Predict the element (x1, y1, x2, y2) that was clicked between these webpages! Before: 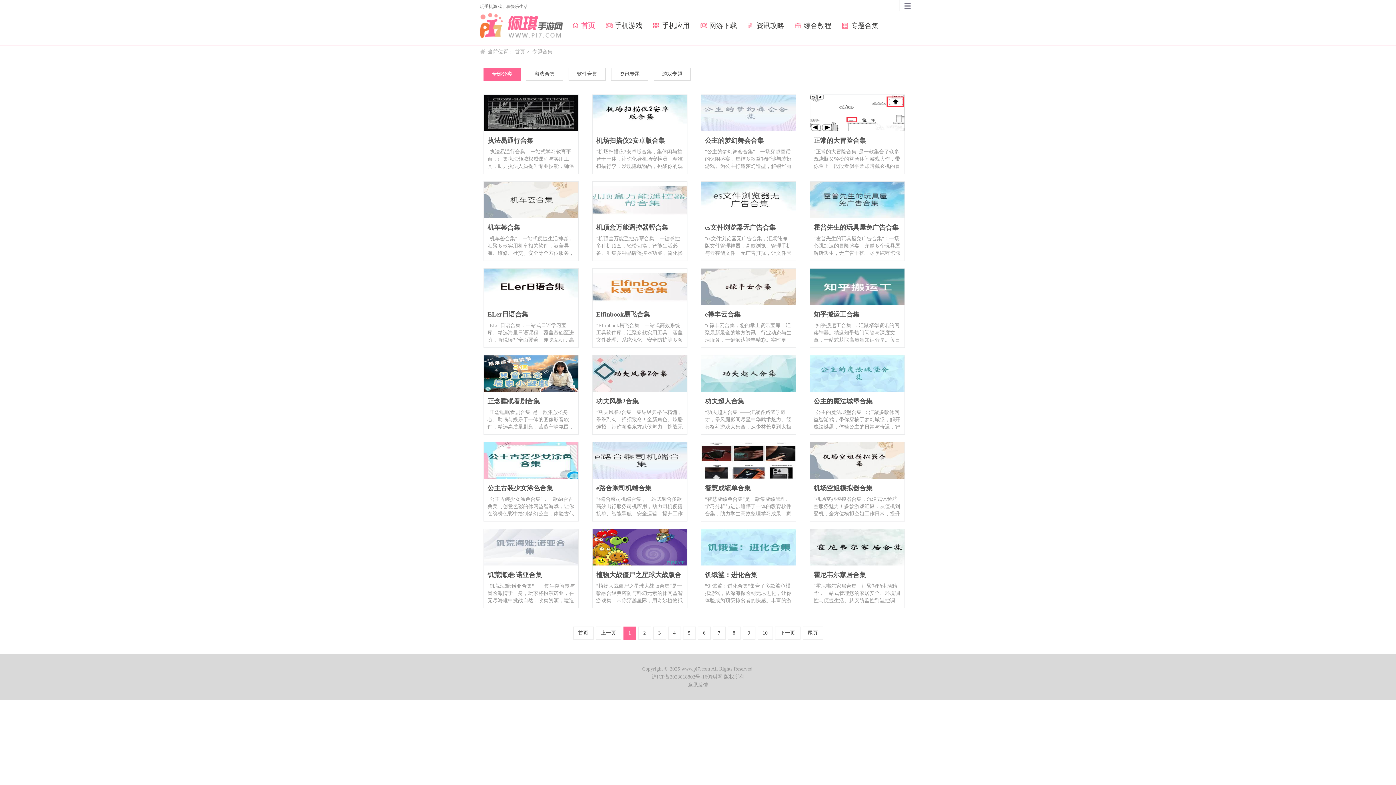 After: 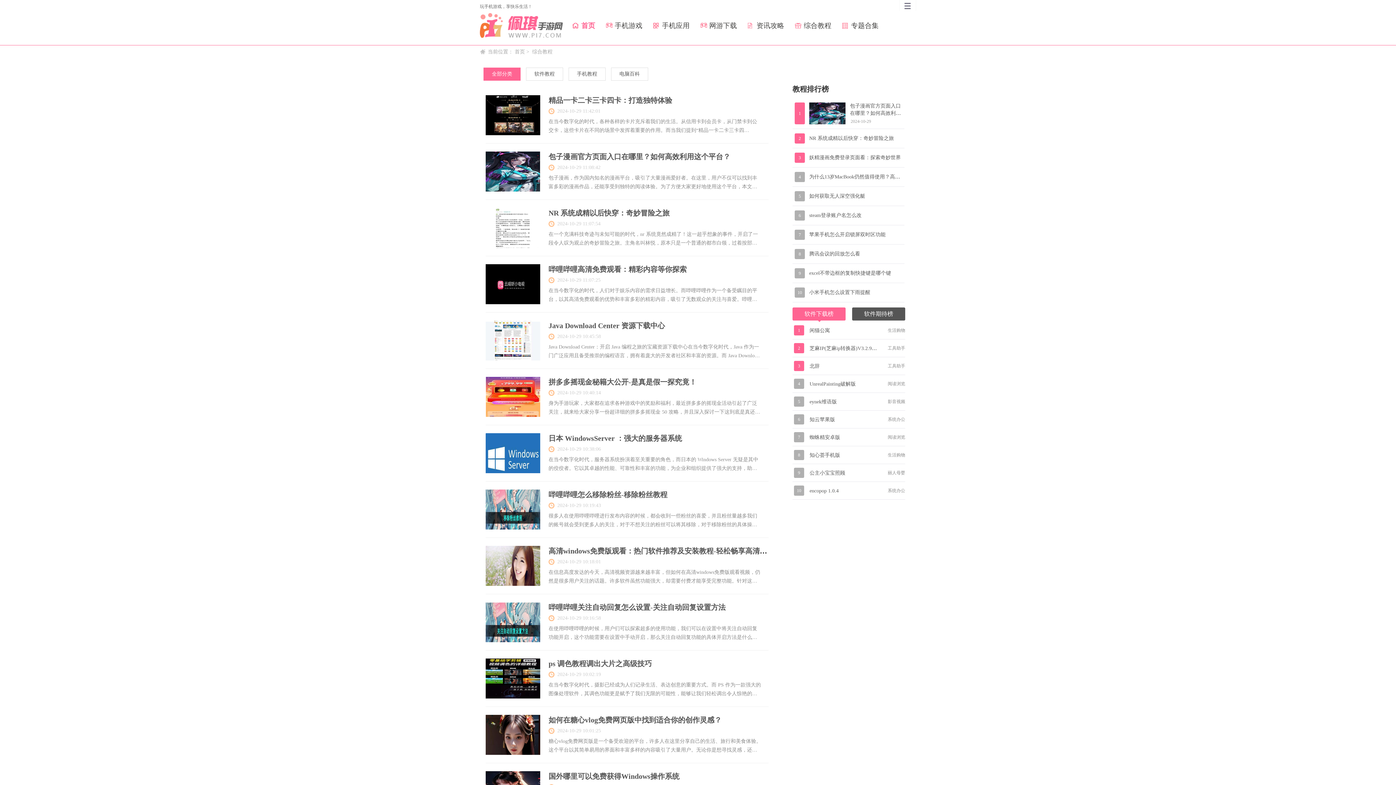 Action: bbox: (804, 21, 831, 29) label: 综合教程